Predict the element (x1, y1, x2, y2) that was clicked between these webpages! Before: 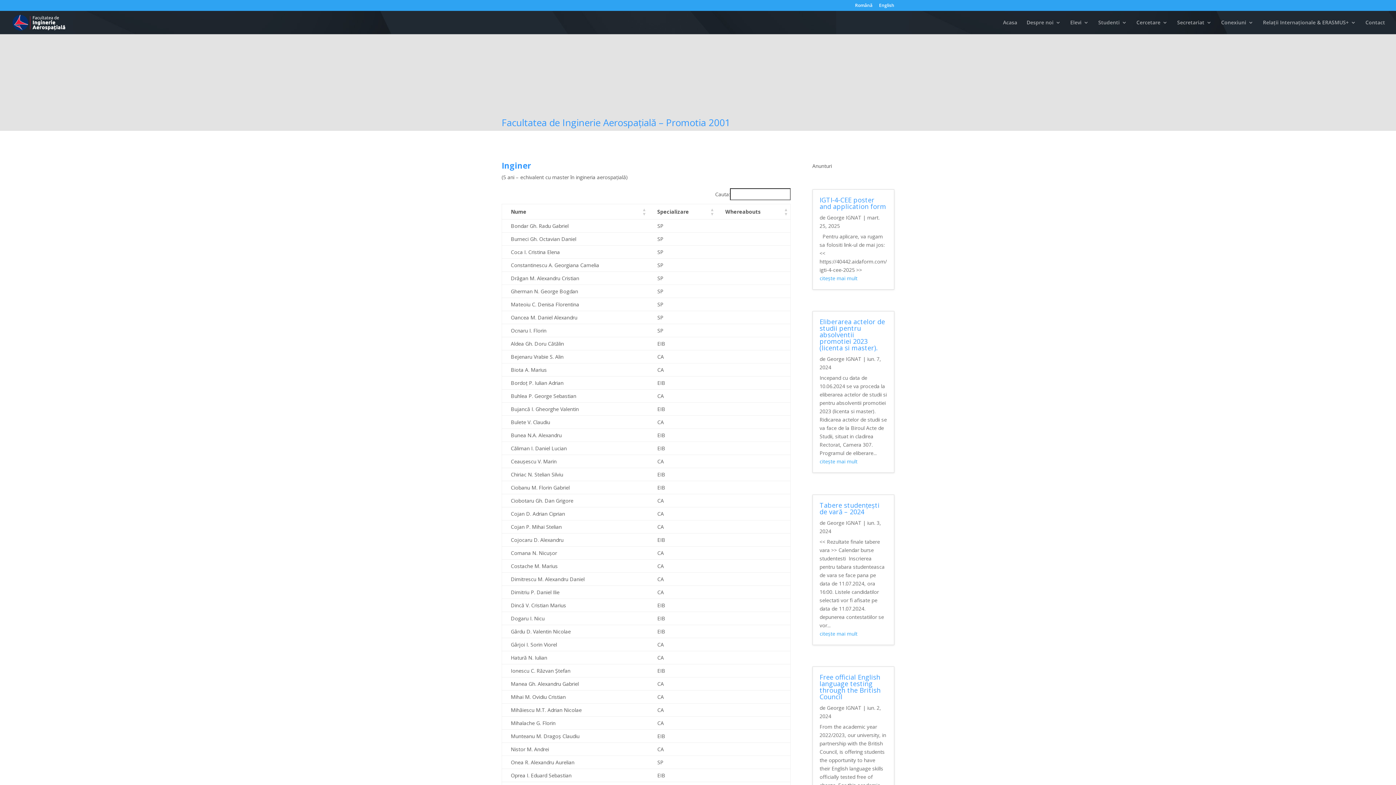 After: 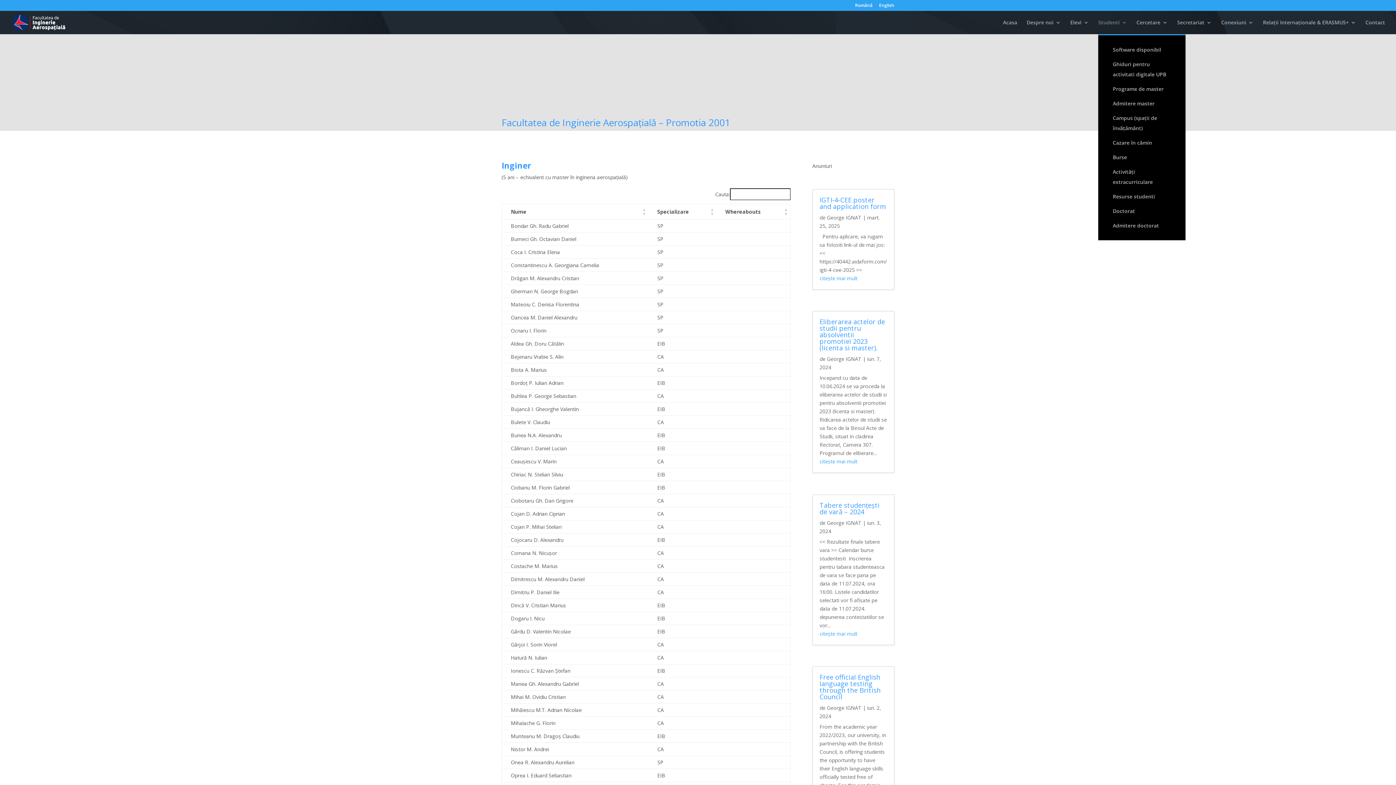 Action: label: Studenti bbox: (1098, 20, 1127, 34)